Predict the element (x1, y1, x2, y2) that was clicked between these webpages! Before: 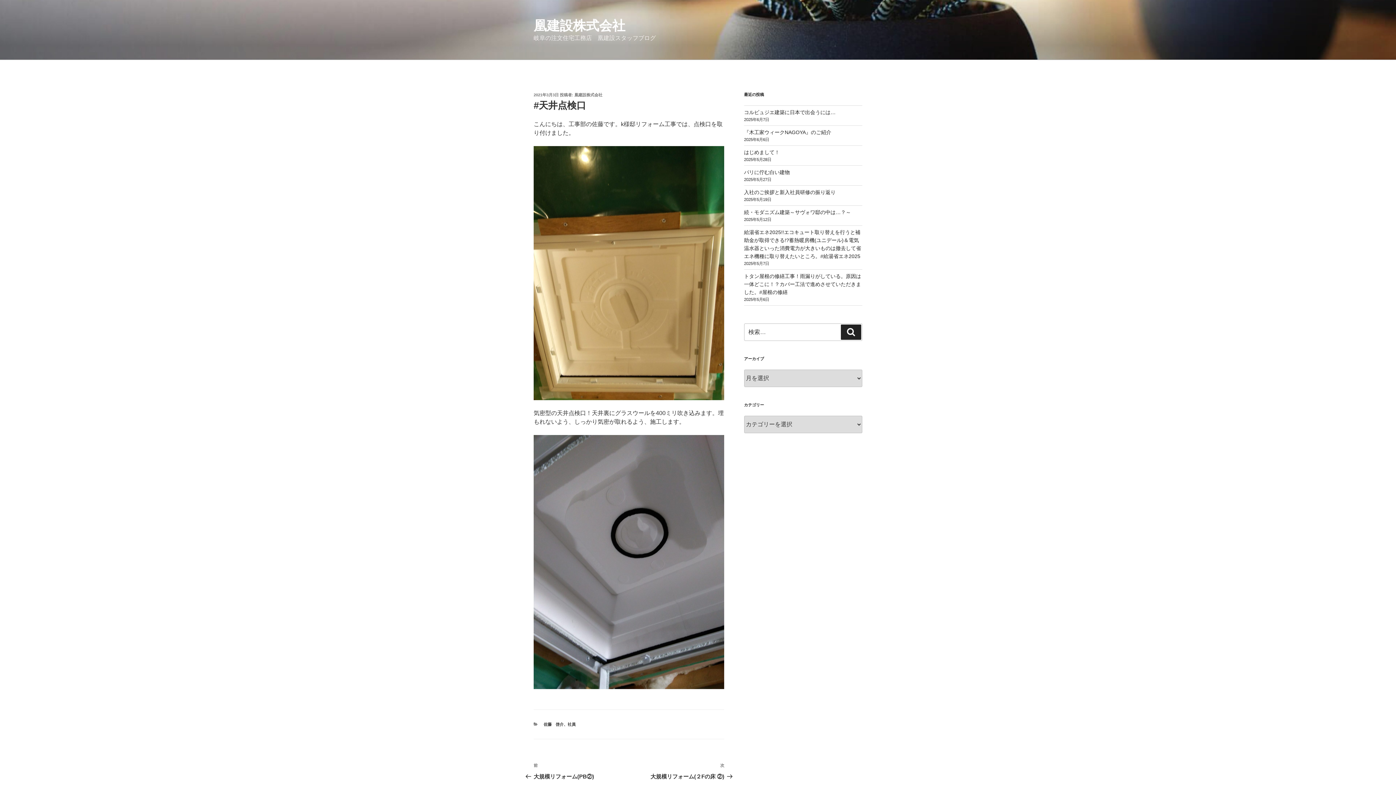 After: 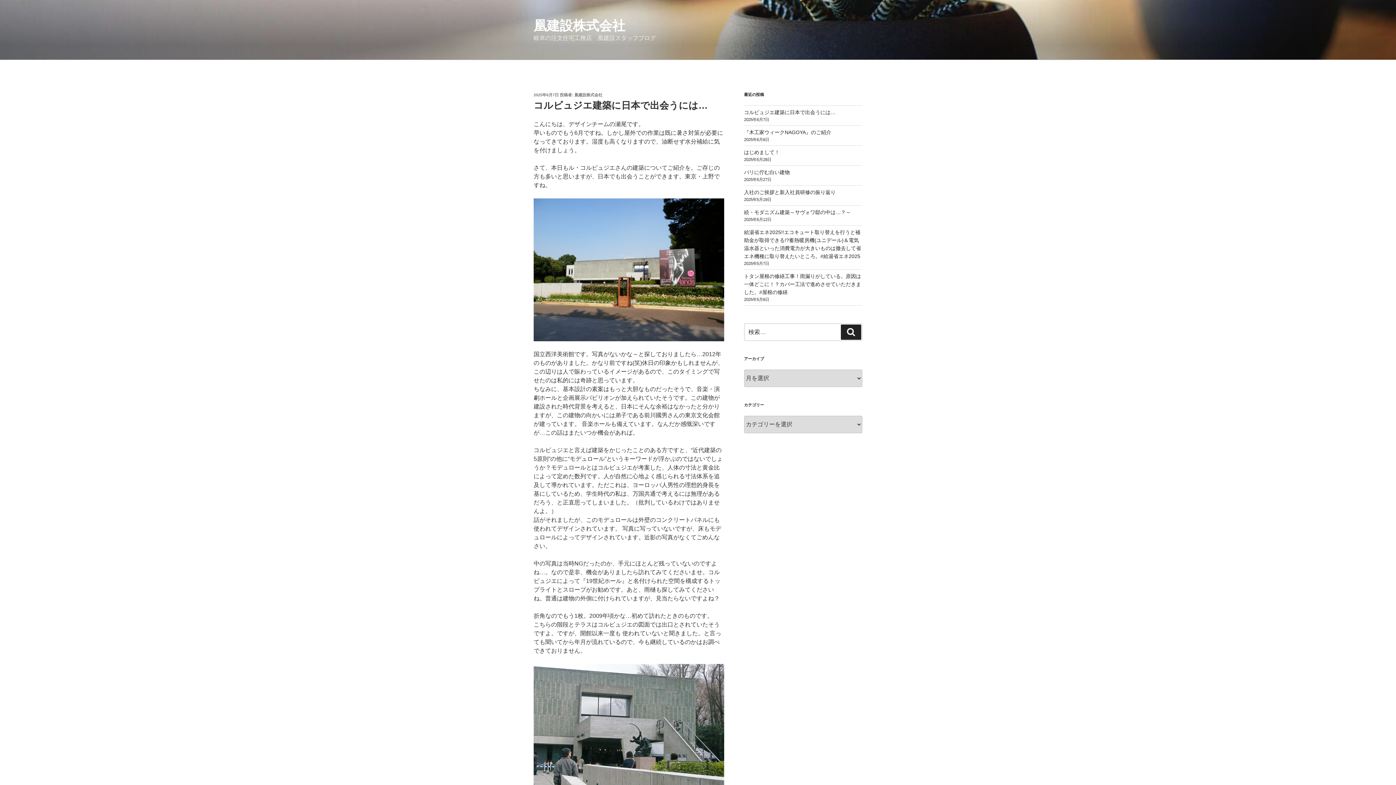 Action: label: コルビュジエ建築に日本で出会うには… bbox: (744, 109, 835, 115)